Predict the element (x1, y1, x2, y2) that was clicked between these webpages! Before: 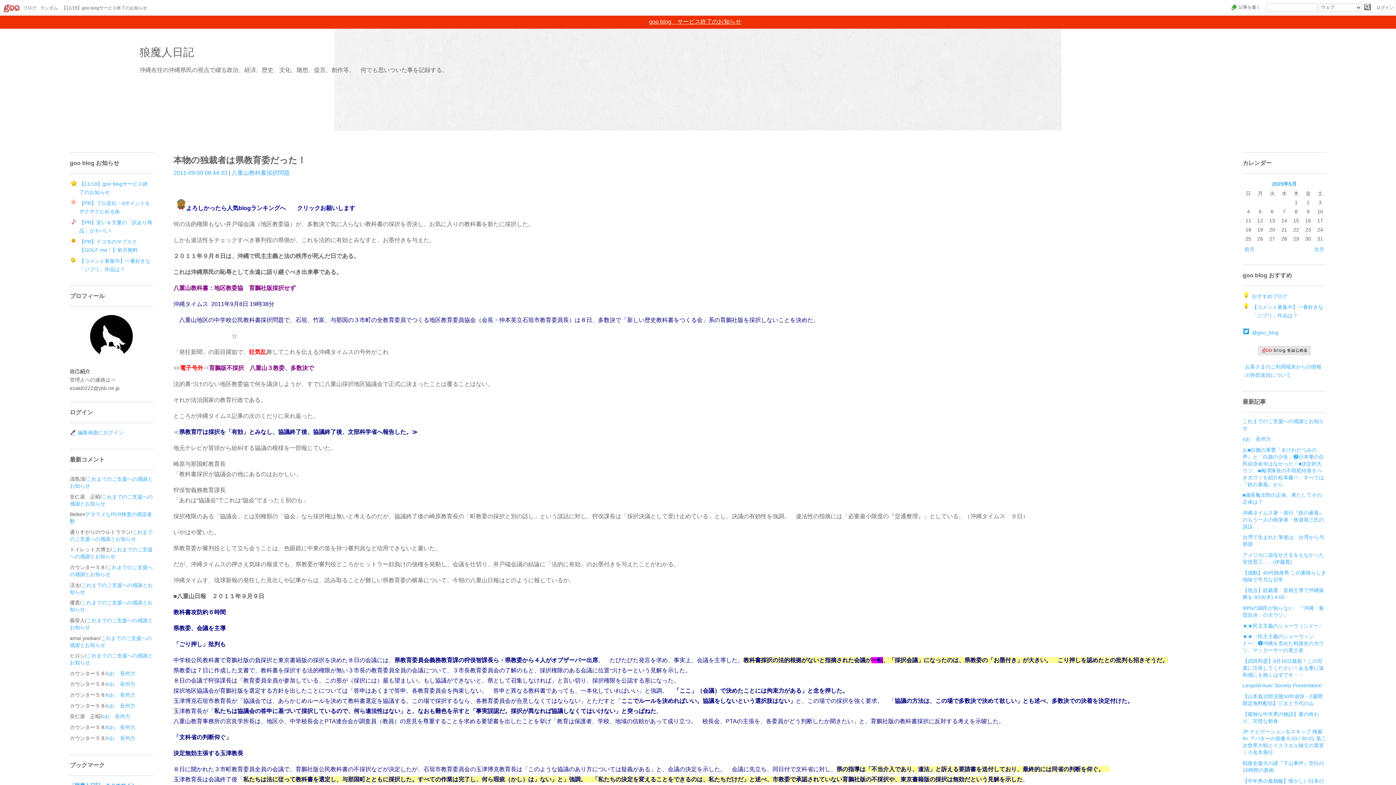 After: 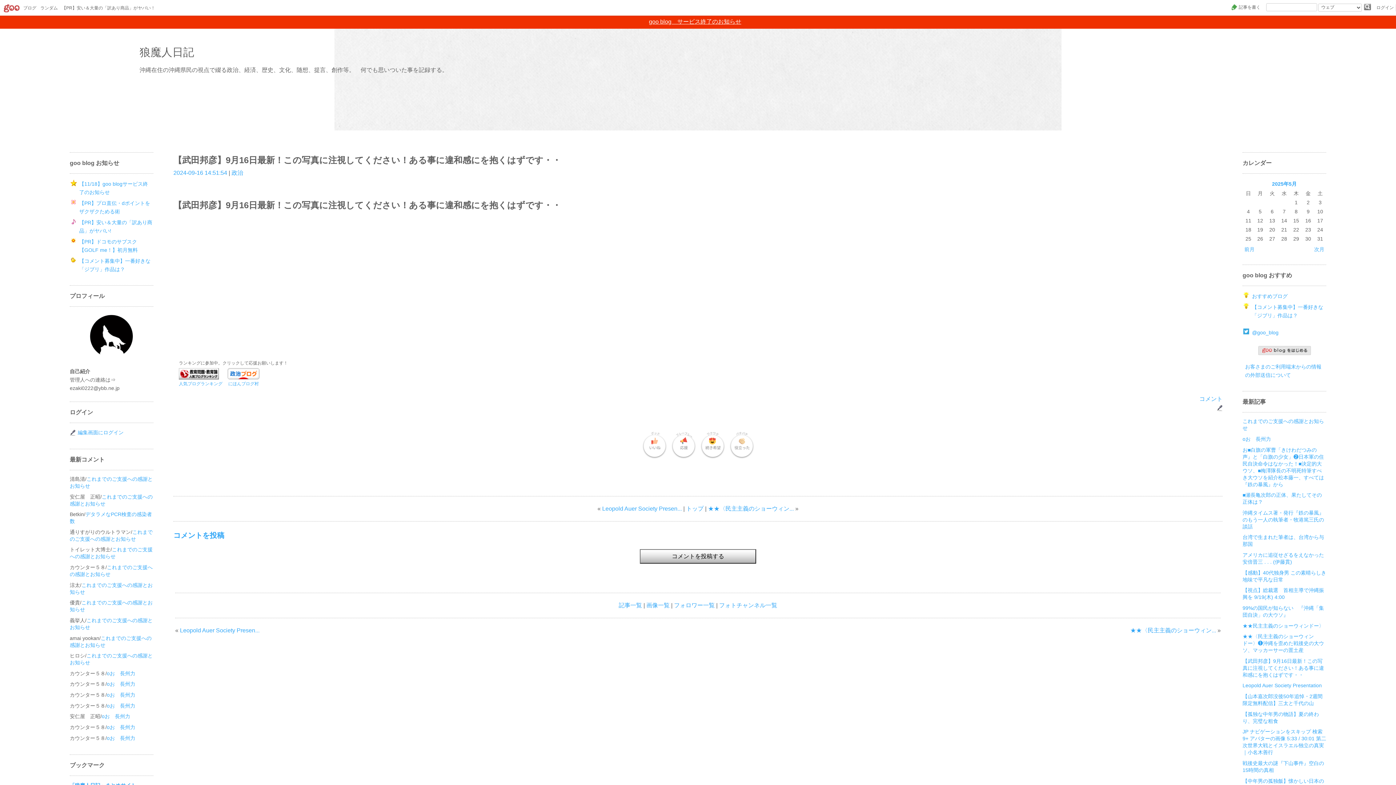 Action: bbox: (1242, 658, 1324, 678) label: 【武田邦彦】9月16日最新！この写真に注視してください！ある事に違和感にを抱くはずです・・